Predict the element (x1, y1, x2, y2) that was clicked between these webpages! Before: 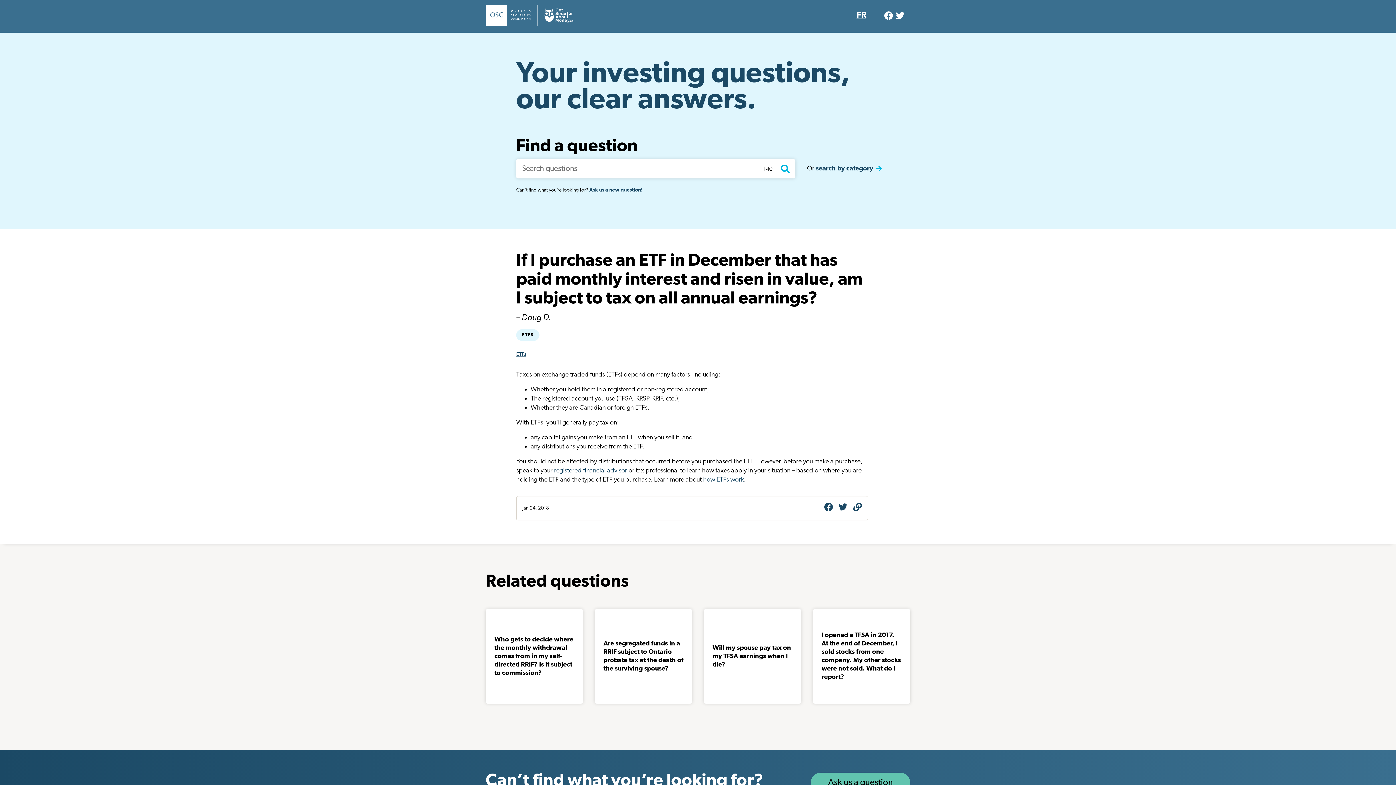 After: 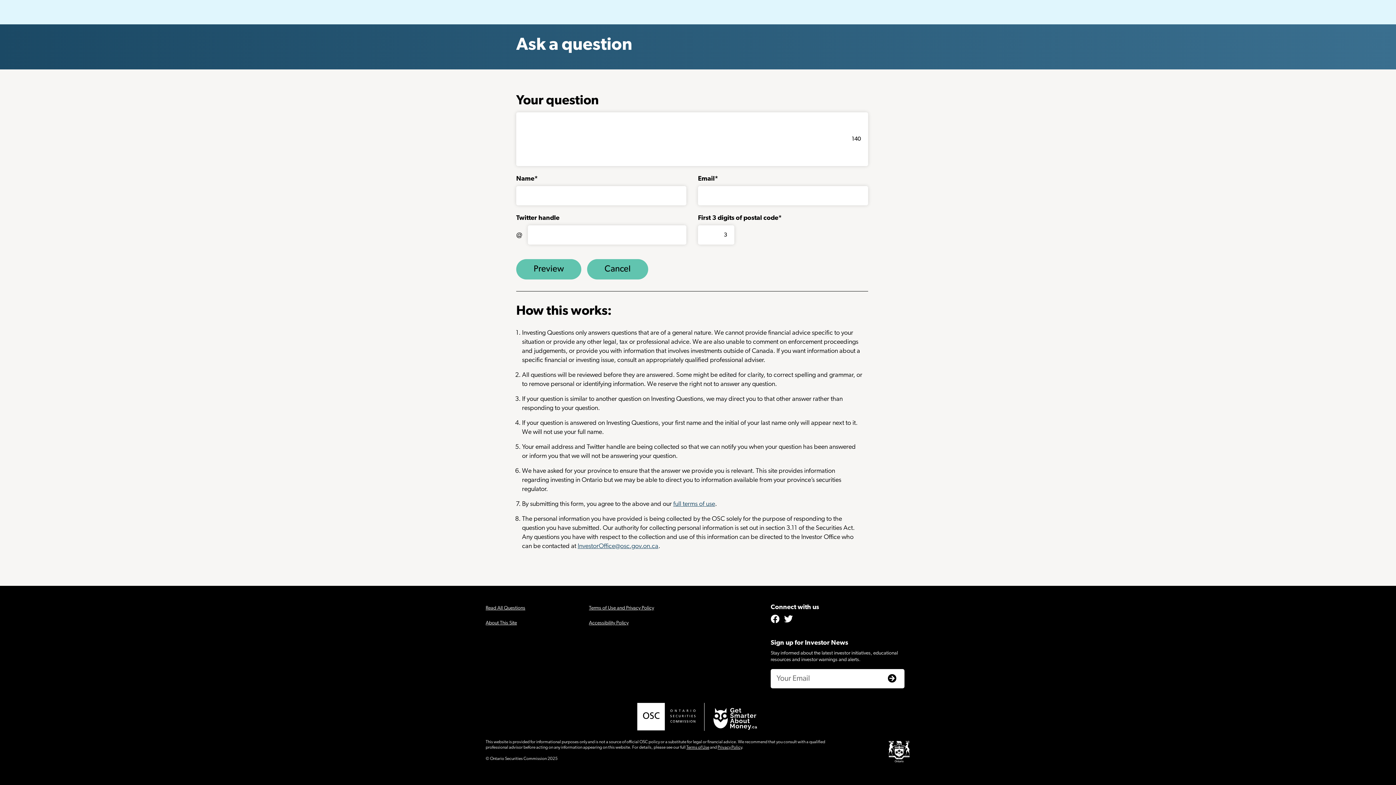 Action: bbox: (810, 773, 910, 793) label: Ask us a question